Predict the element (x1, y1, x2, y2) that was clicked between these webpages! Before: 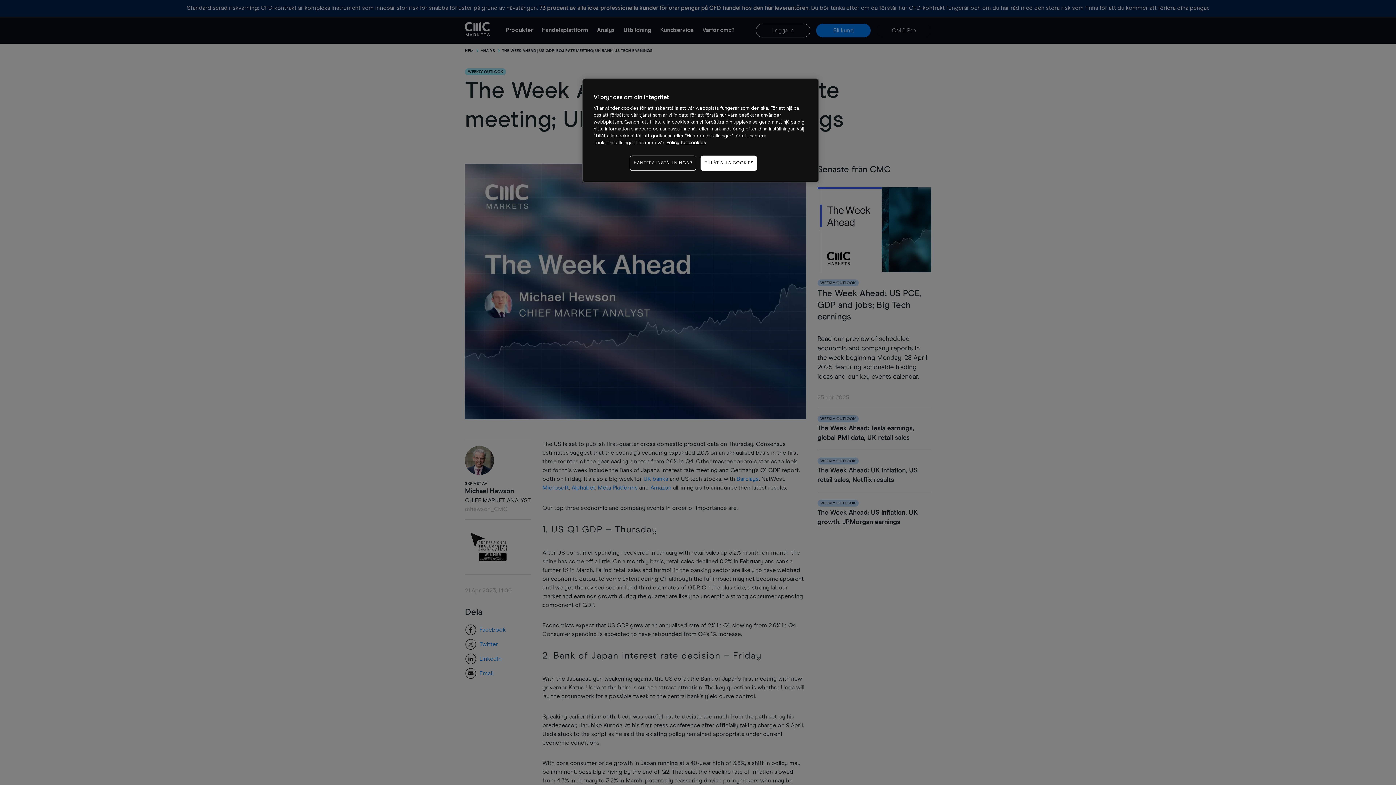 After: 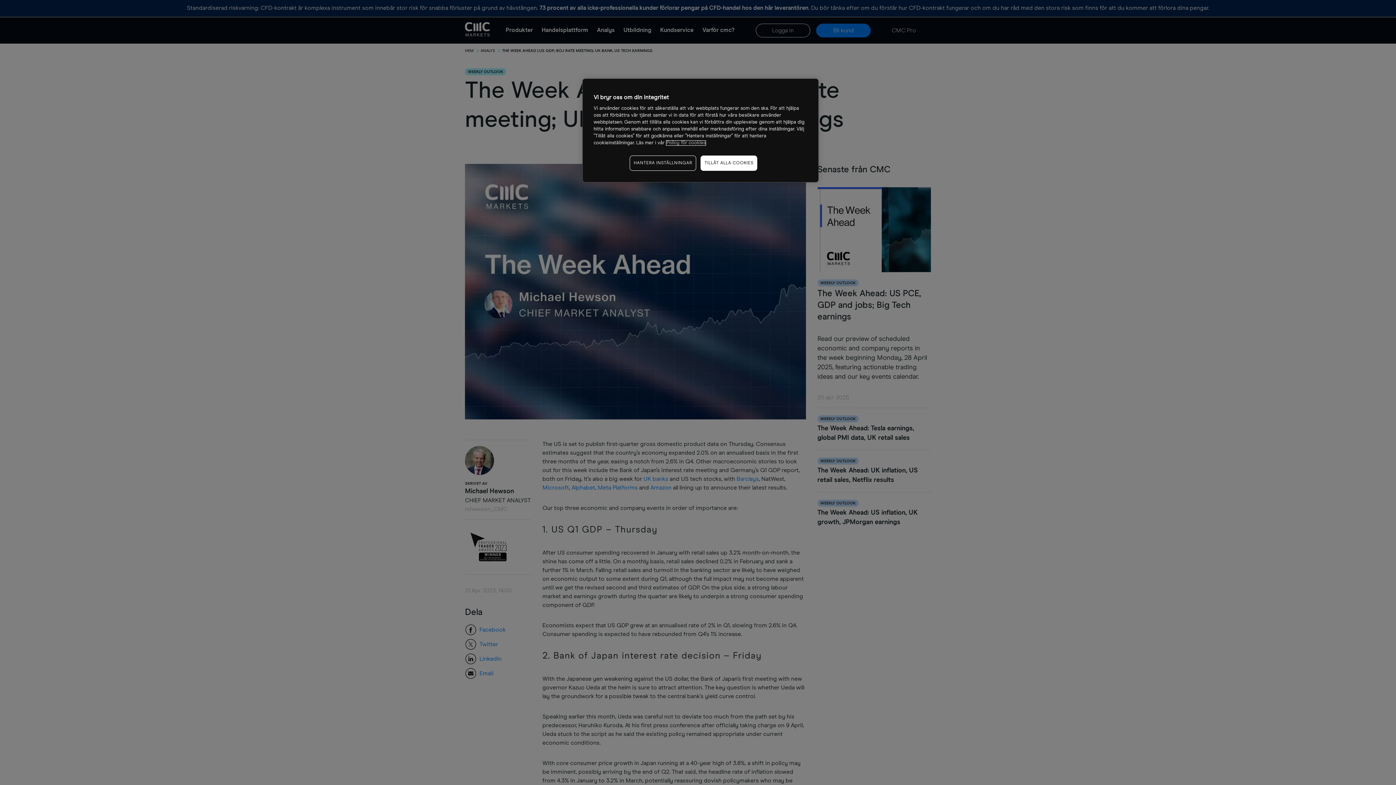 Action: label: Mer information om ditt dataskydd, öppnas i en ny flik bbox: (666, 140, 705, 145)